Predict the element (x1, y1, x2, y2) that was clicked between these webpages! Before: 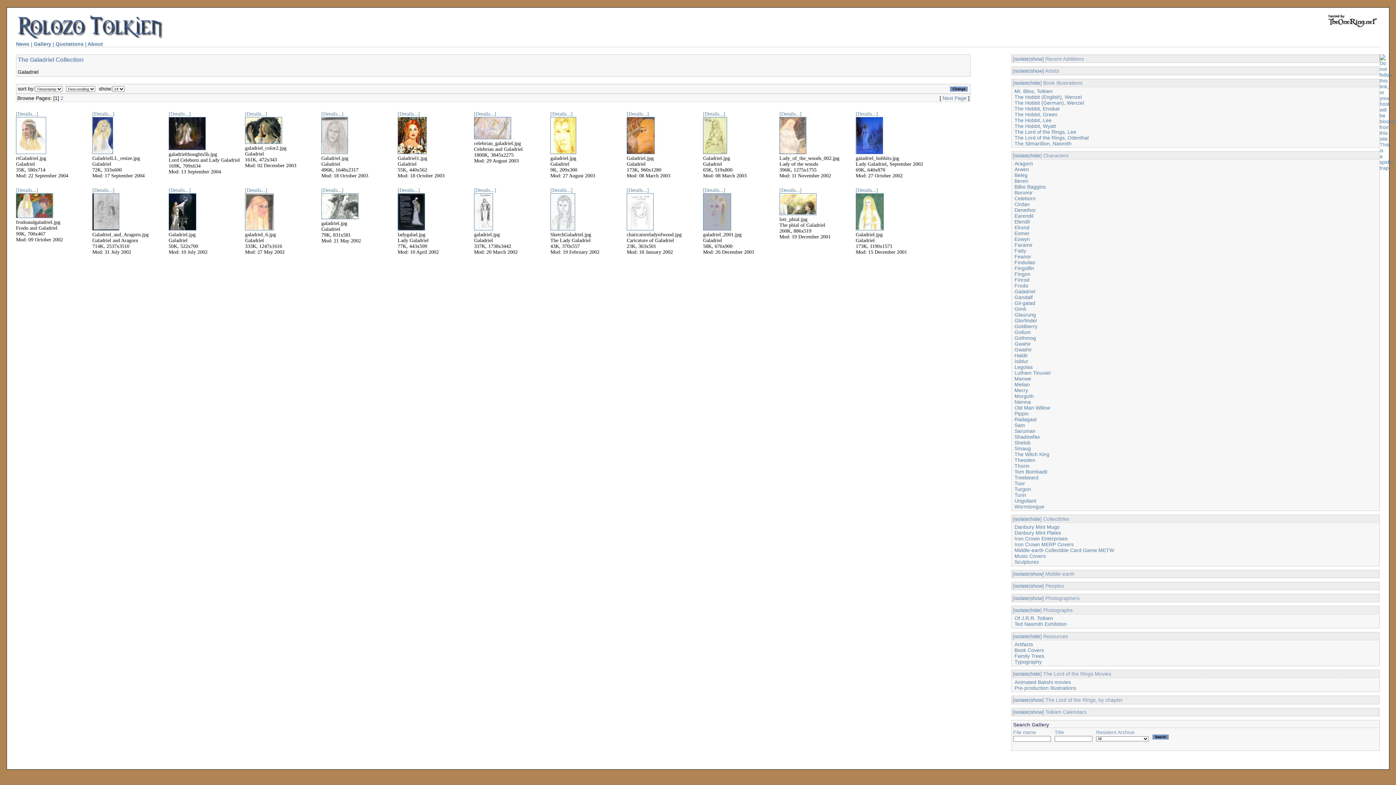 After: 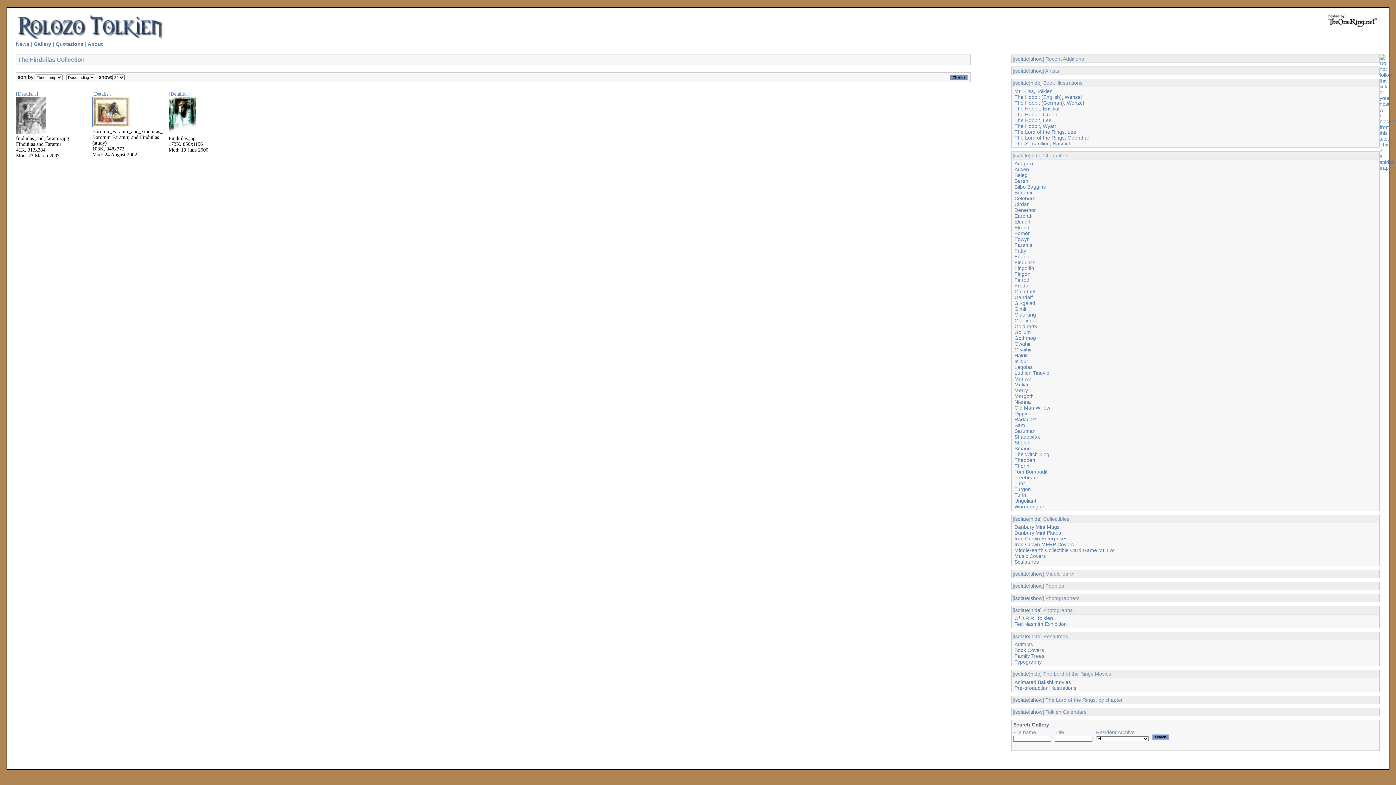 Action: bbox: (1014, 259, 1035, 265) label: Finduilas